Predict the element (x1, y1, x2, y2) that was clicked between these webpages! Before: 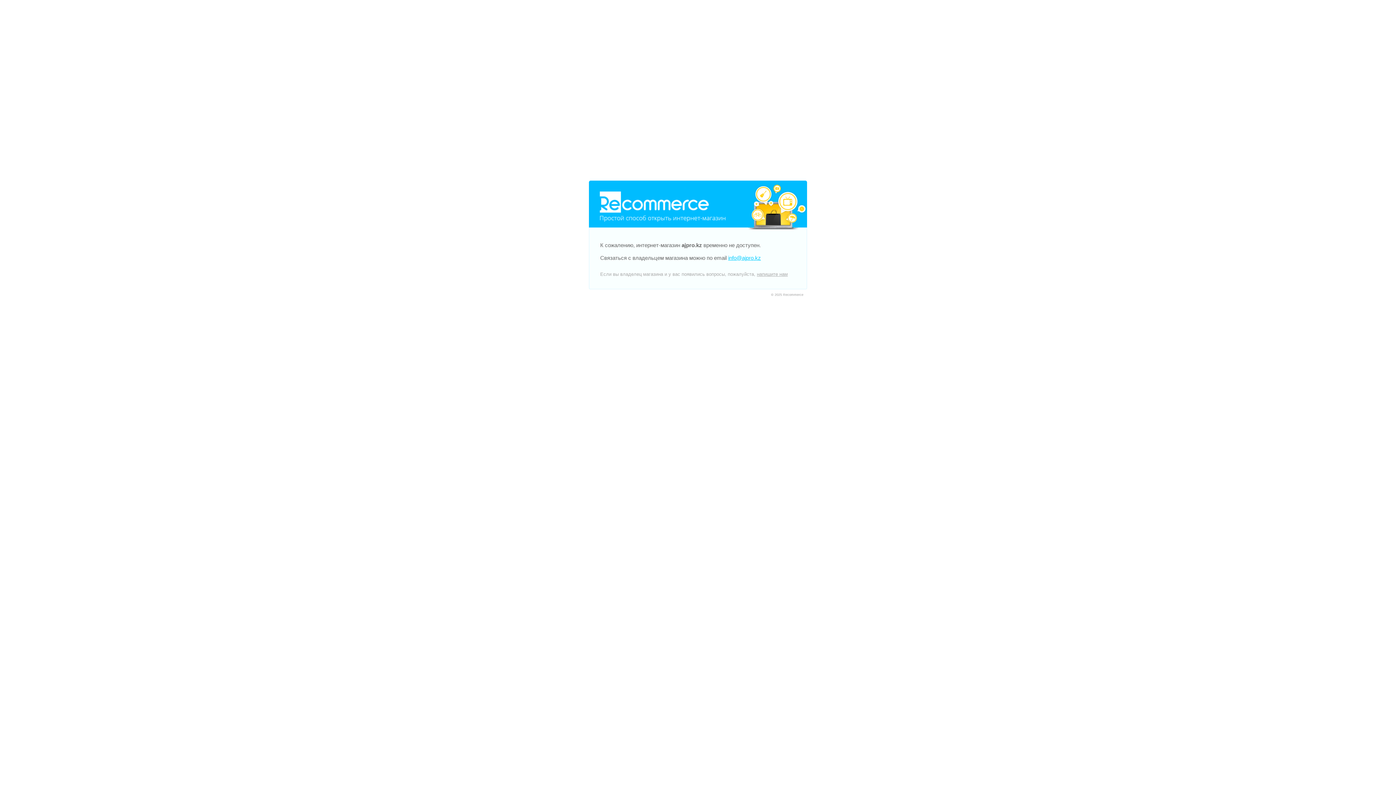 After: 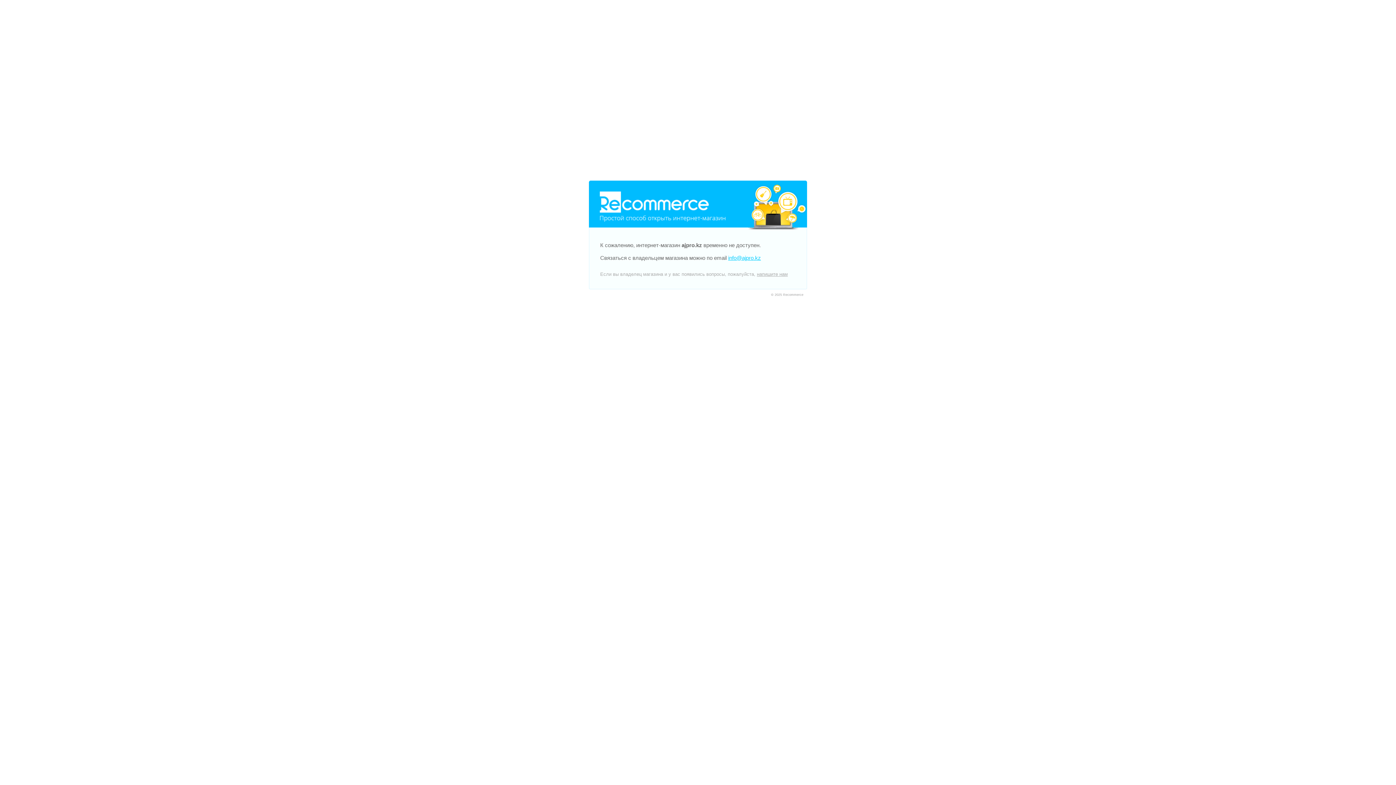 Action: label: напишите нам bbox: (757, 271, 788, 277)